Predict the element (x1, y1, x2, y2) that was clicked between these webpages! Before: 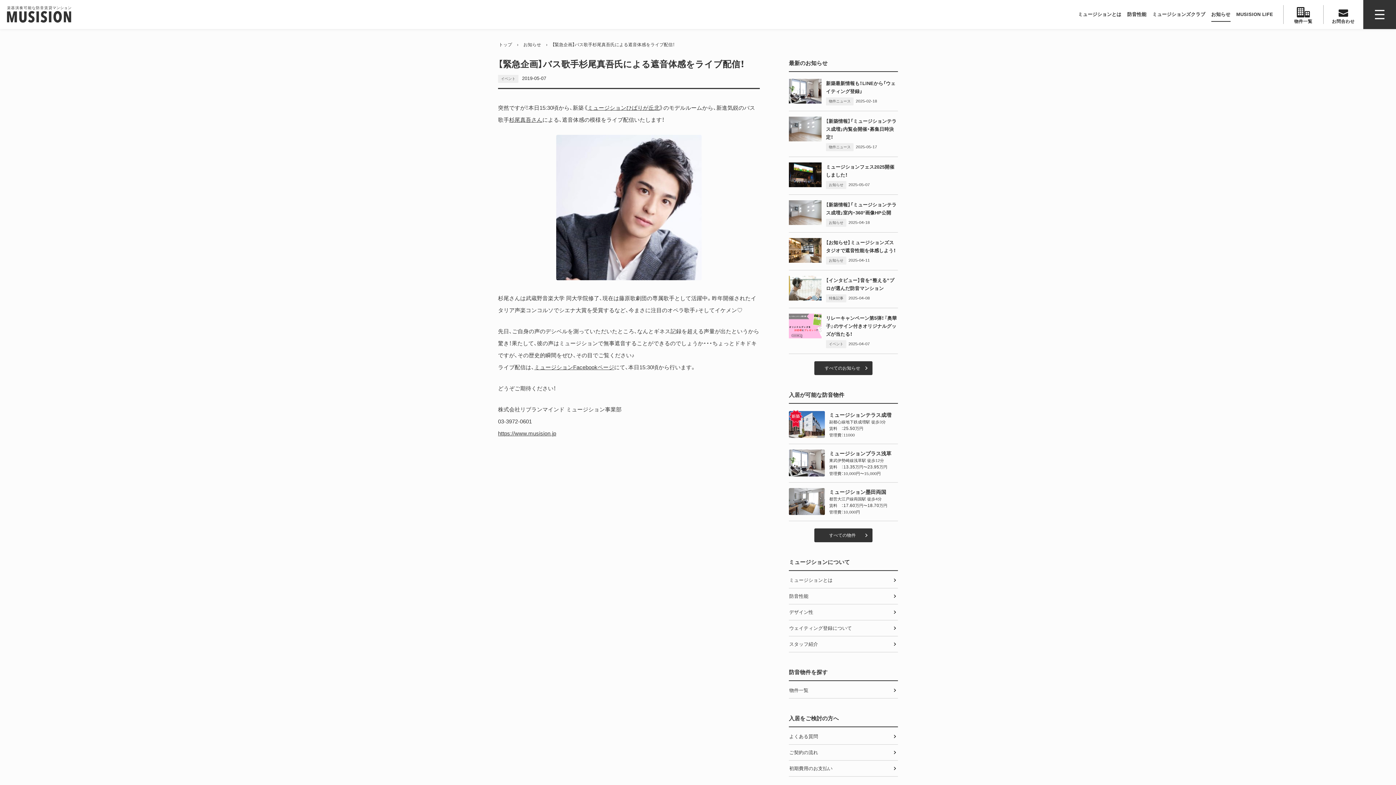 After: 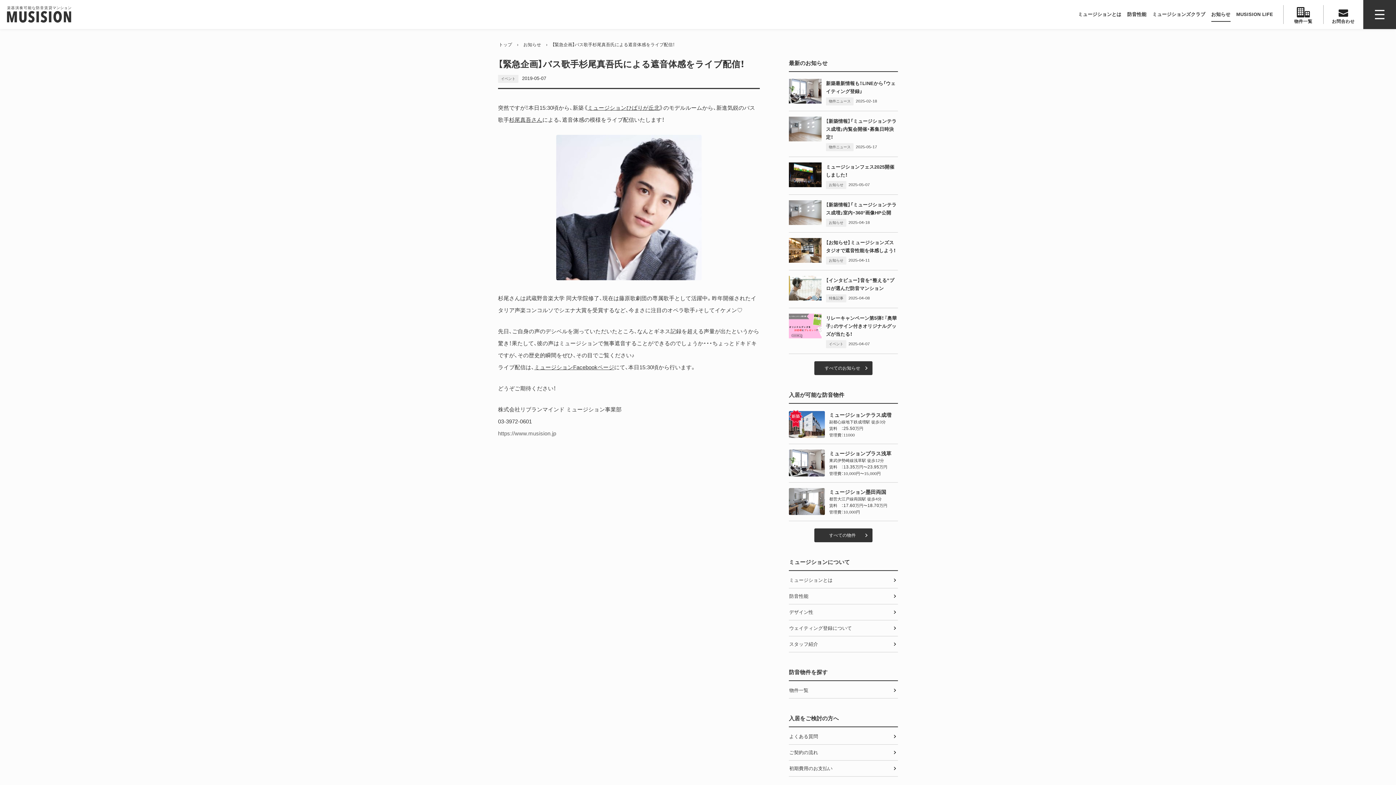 Action: bbox: (498, 430, 556, 436) label: https://www.musision.jp